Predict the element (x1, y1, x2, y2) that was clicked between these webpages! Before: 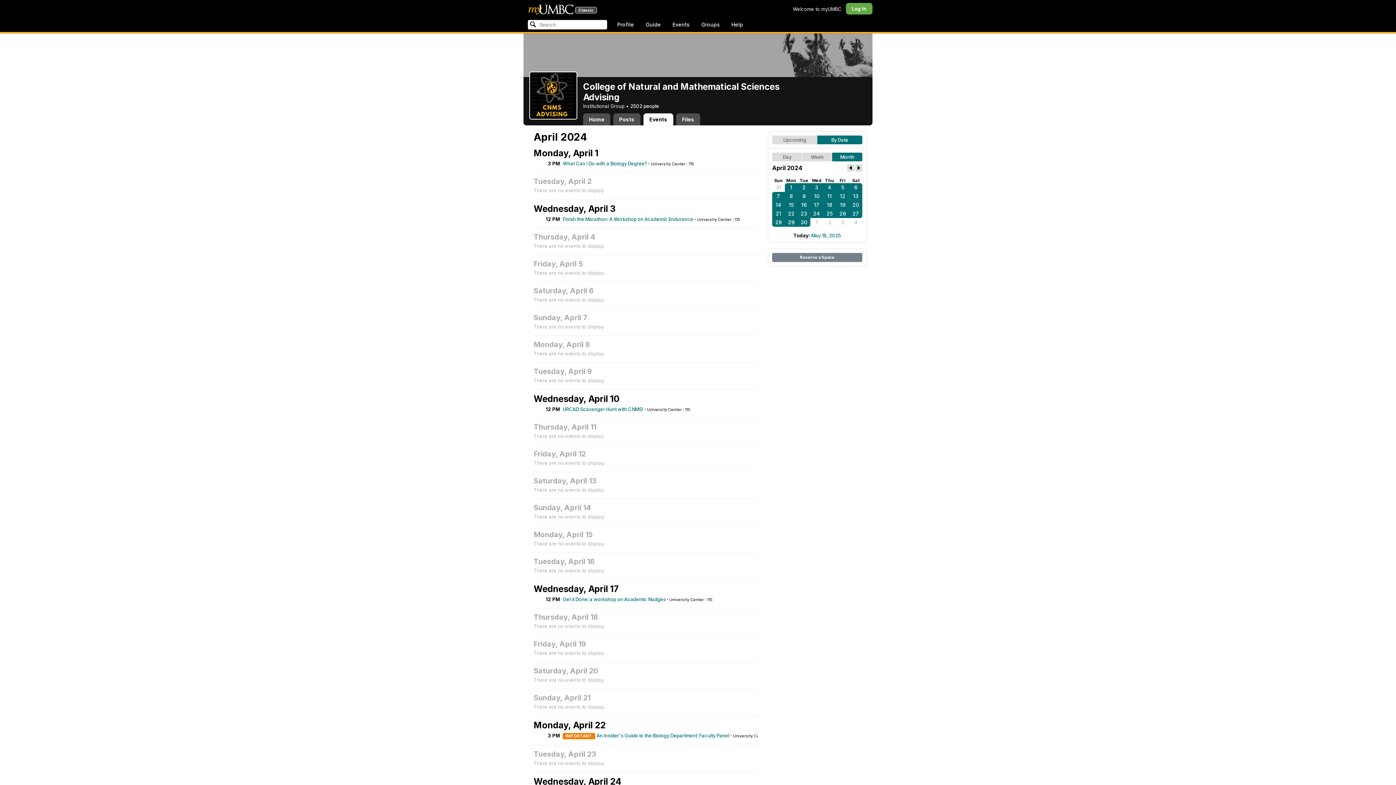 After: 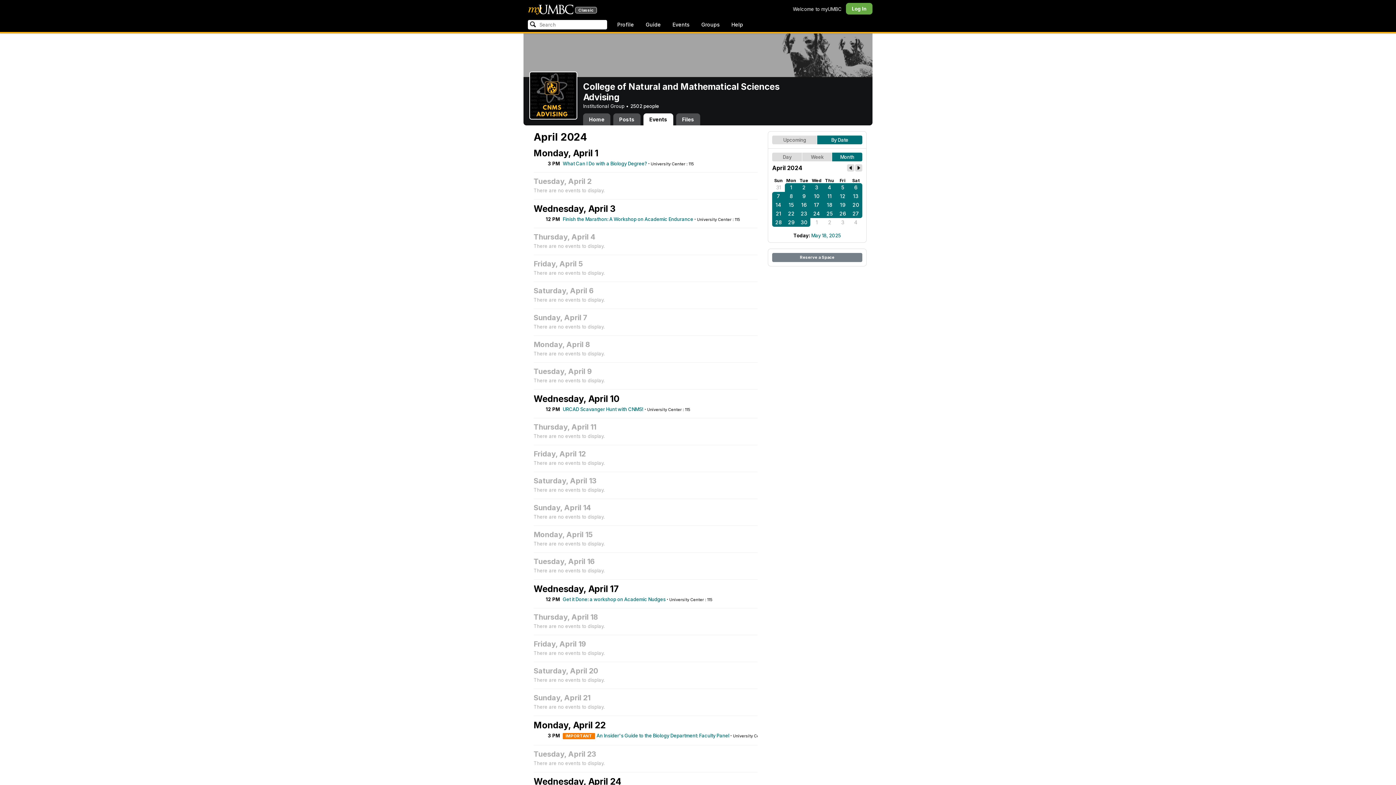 Action: bbox: (849, 183, 862, 192) label: 6